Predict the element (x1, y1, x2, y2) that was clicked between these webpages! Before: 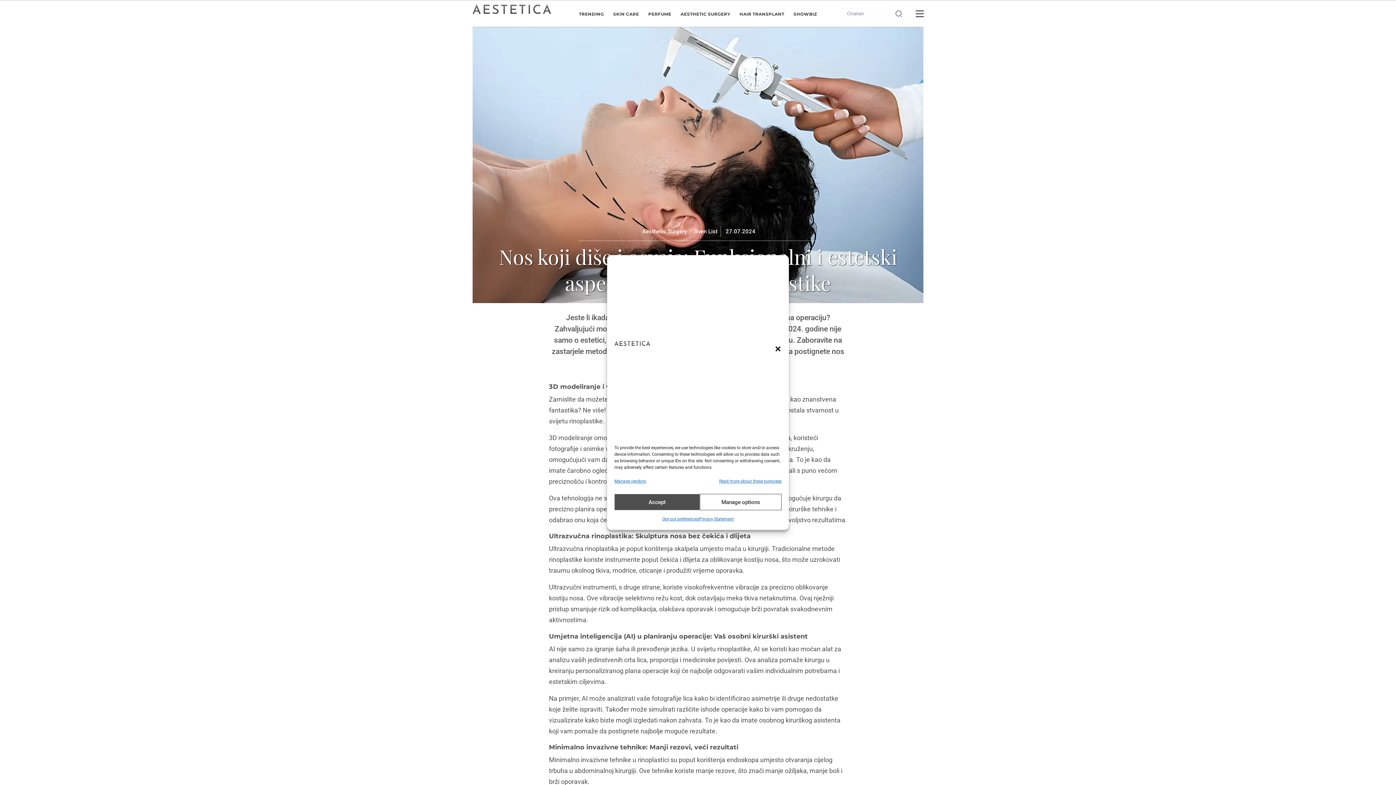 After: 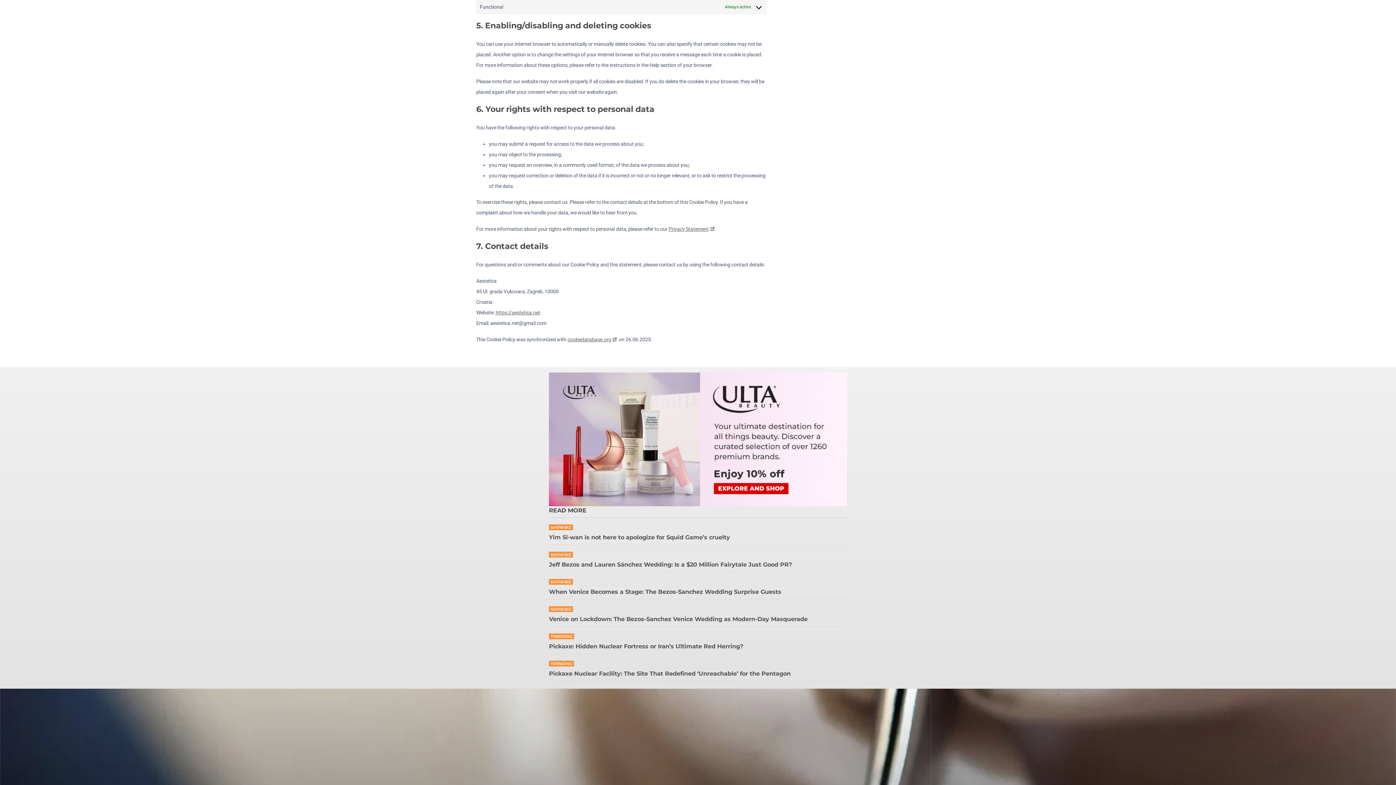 Action: bbox: (700, 494, 781, 510) label: Manage options